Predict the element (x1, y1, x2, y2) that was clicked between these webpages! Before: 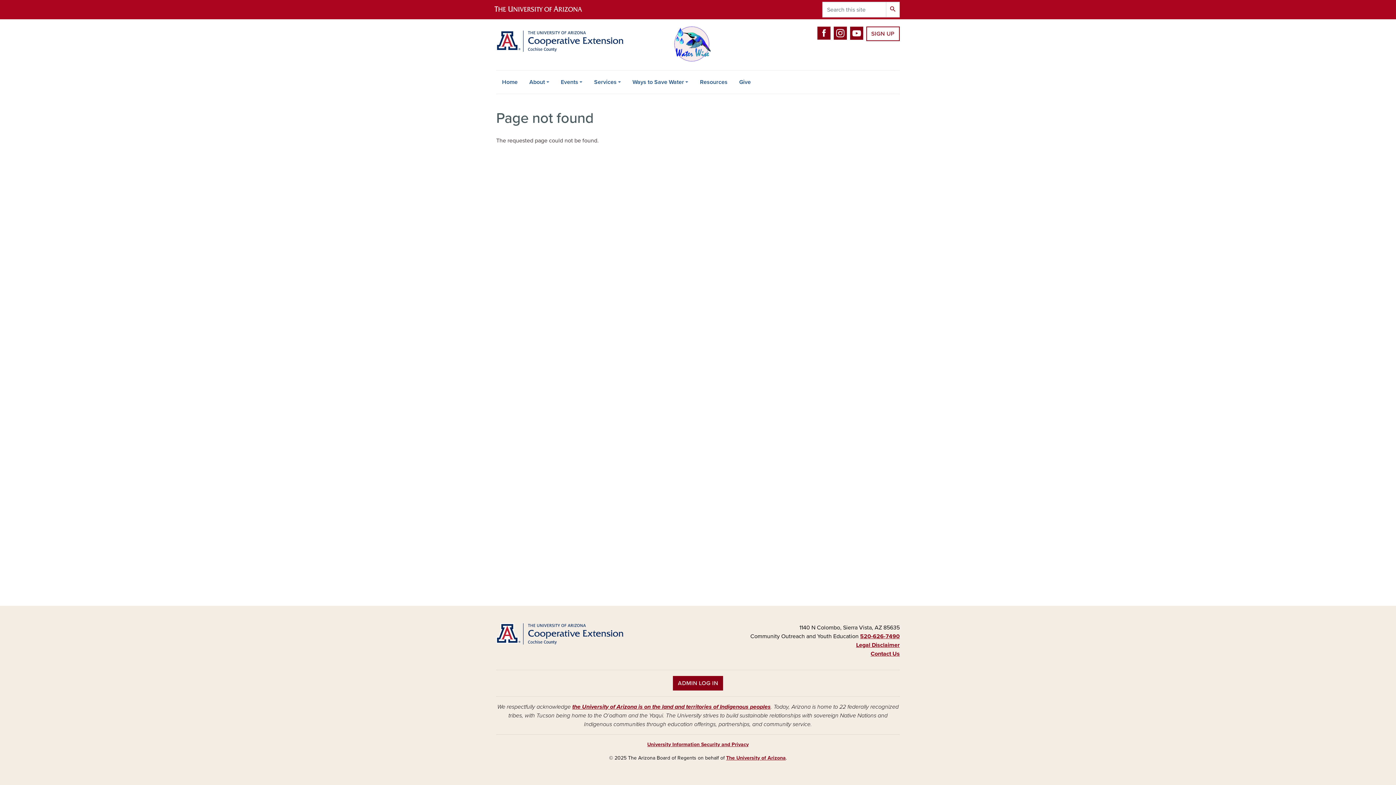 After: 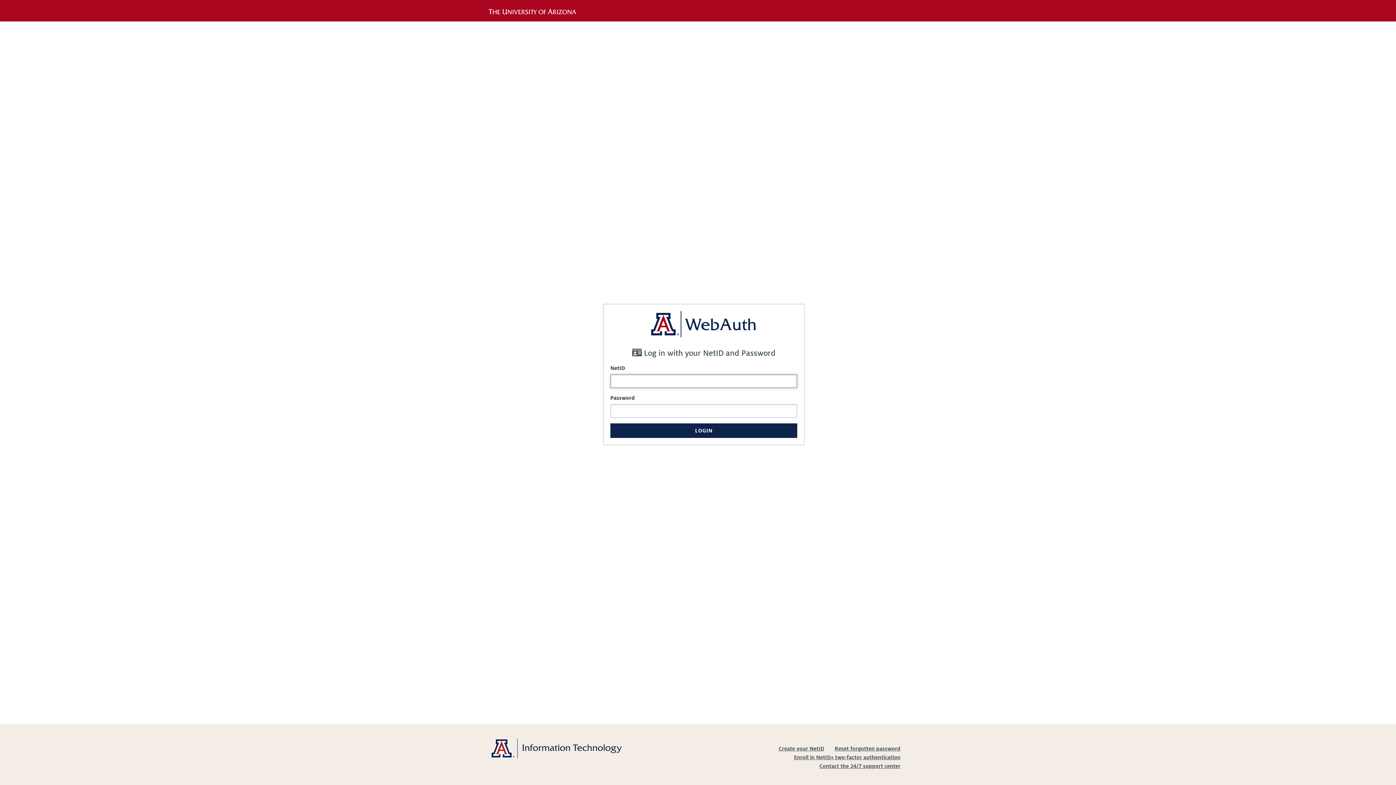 Action: bbox: (672, 676, 723, 690) label: ADMIN LOG IN